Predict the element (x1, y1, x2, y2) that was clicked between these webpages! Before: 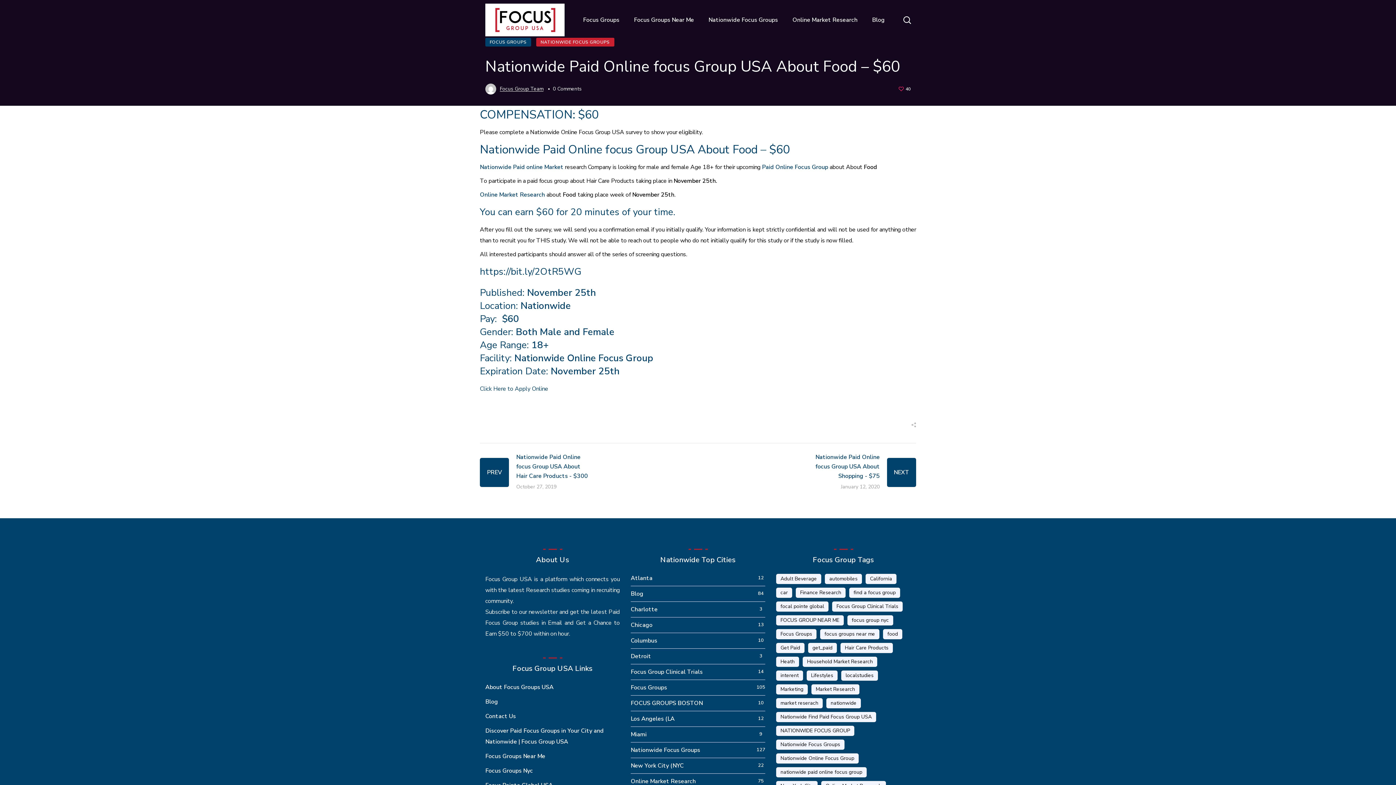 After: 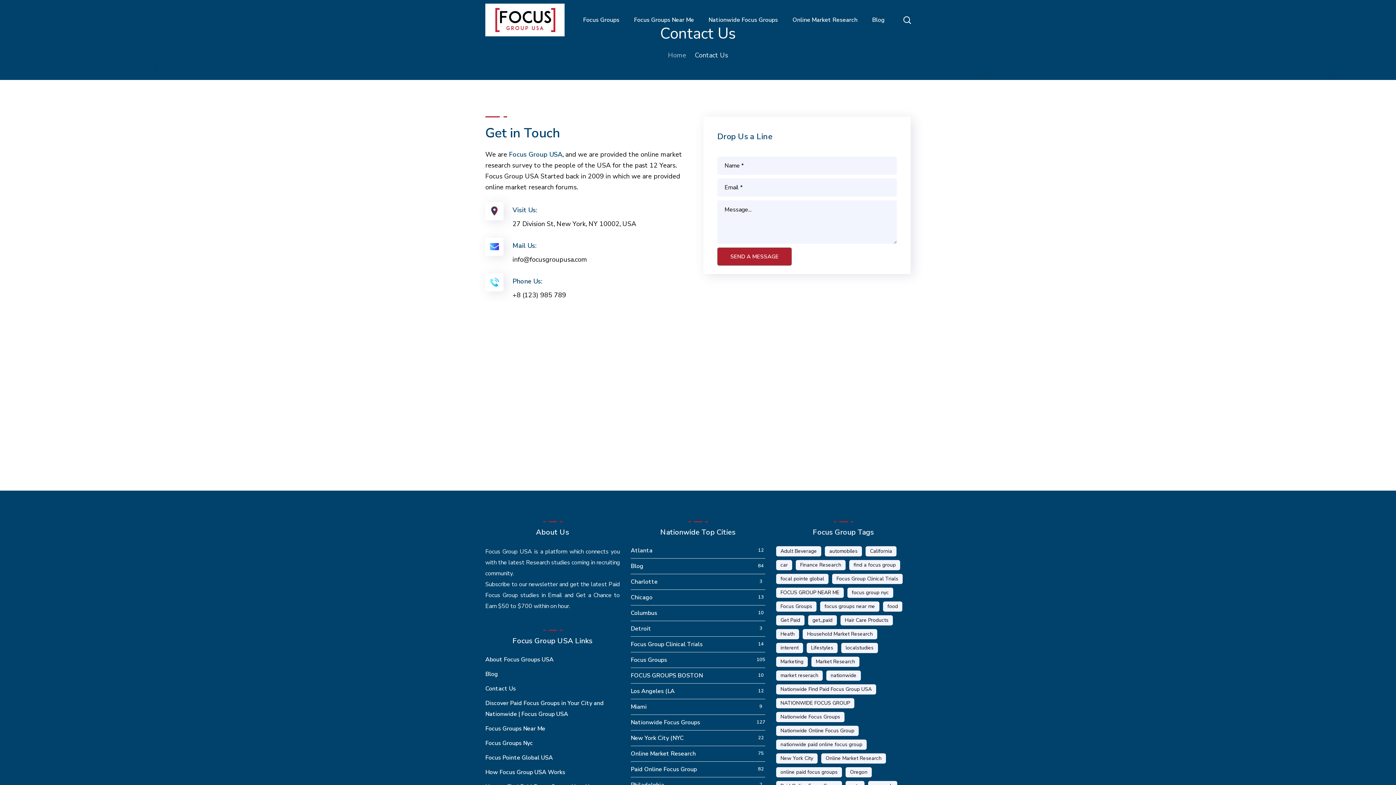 Action: bbox: (485, 712, 516, 720) label: Contact Us